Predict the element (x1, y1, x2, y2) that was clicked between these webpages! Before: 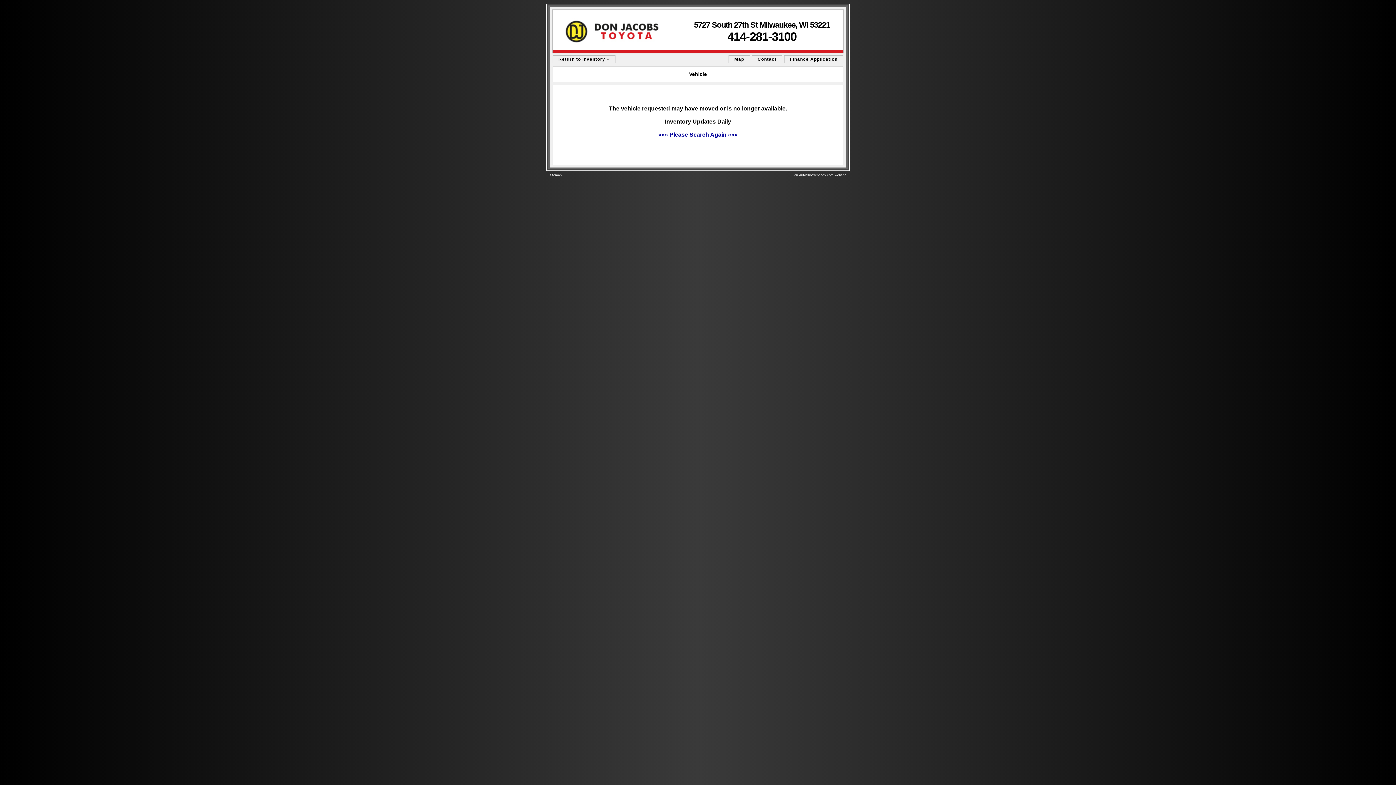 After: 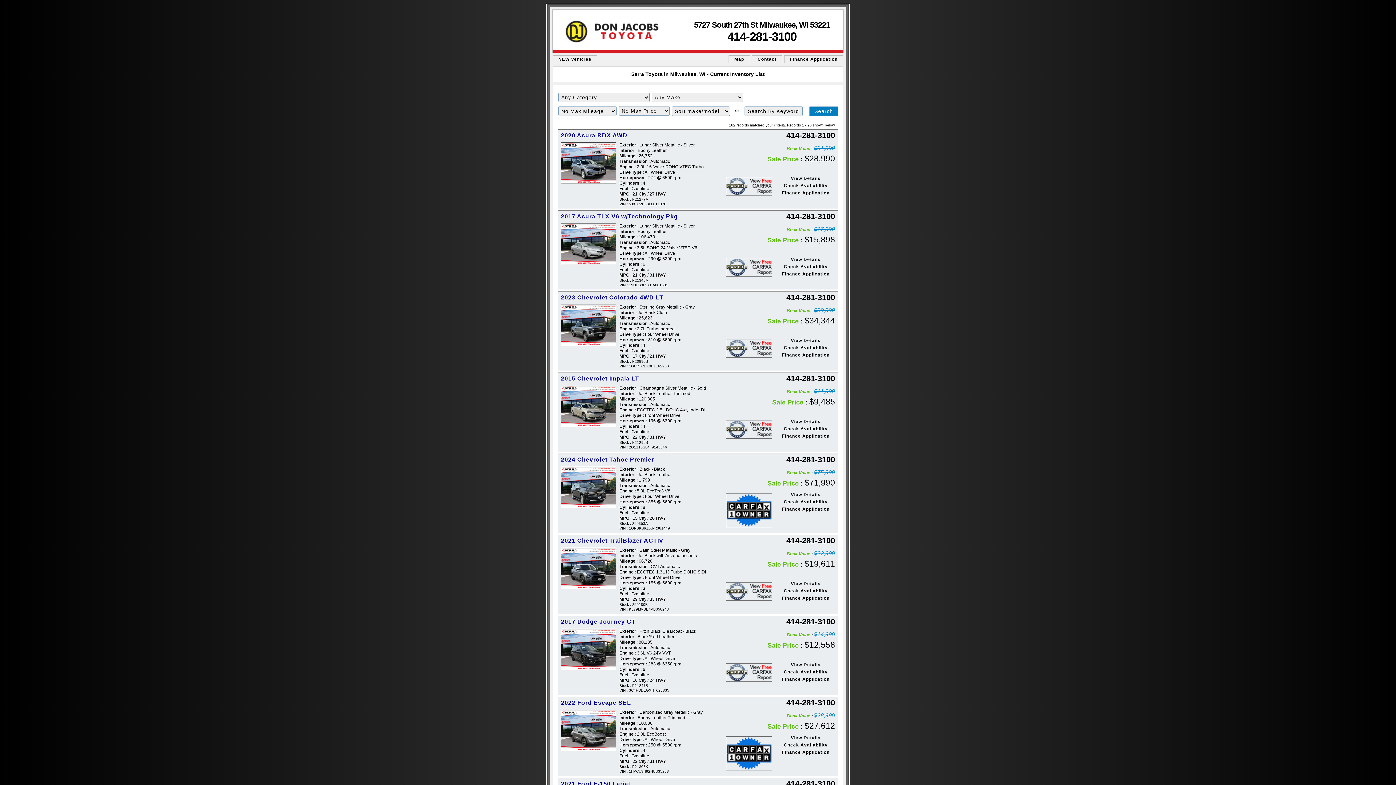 Action: label: Return to Inventory « bbox: (558, 56, 609, 61)